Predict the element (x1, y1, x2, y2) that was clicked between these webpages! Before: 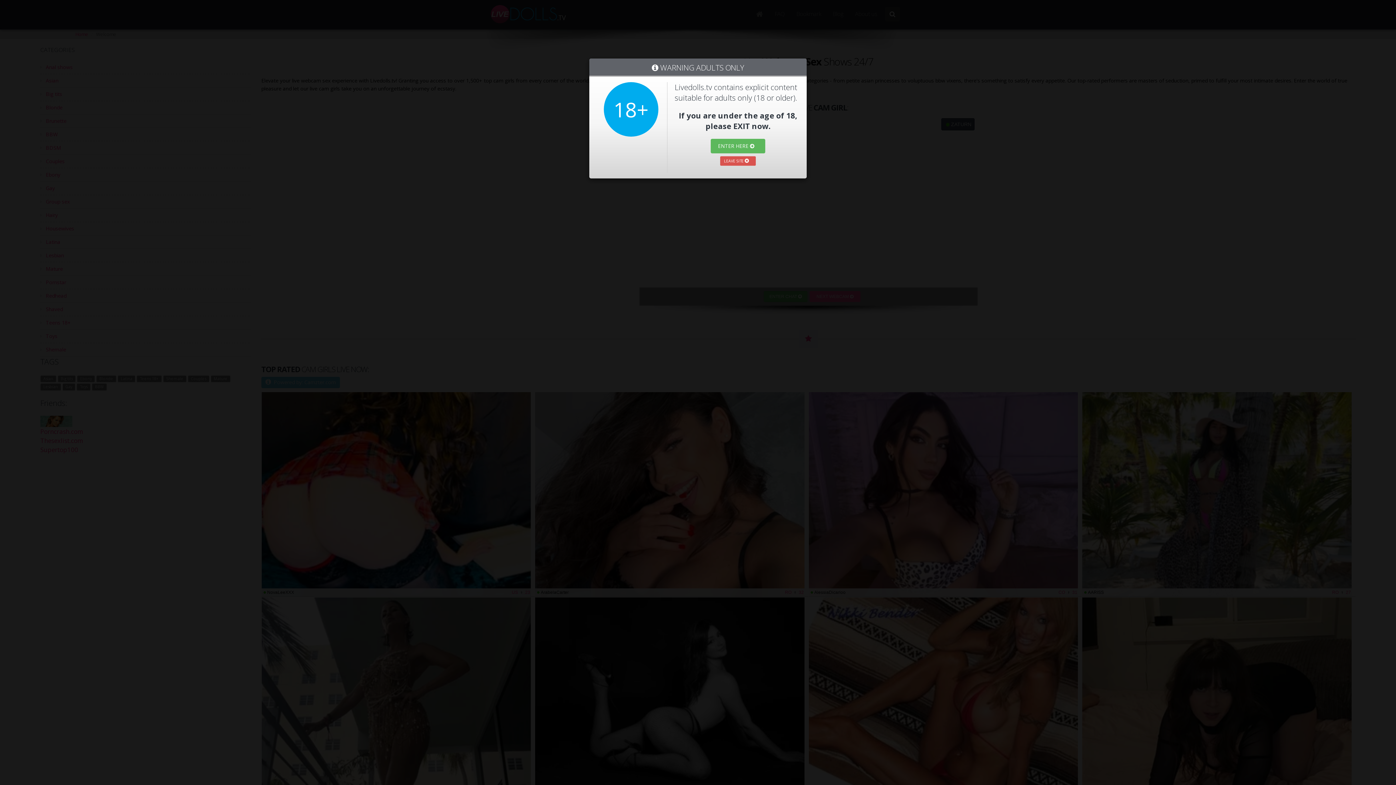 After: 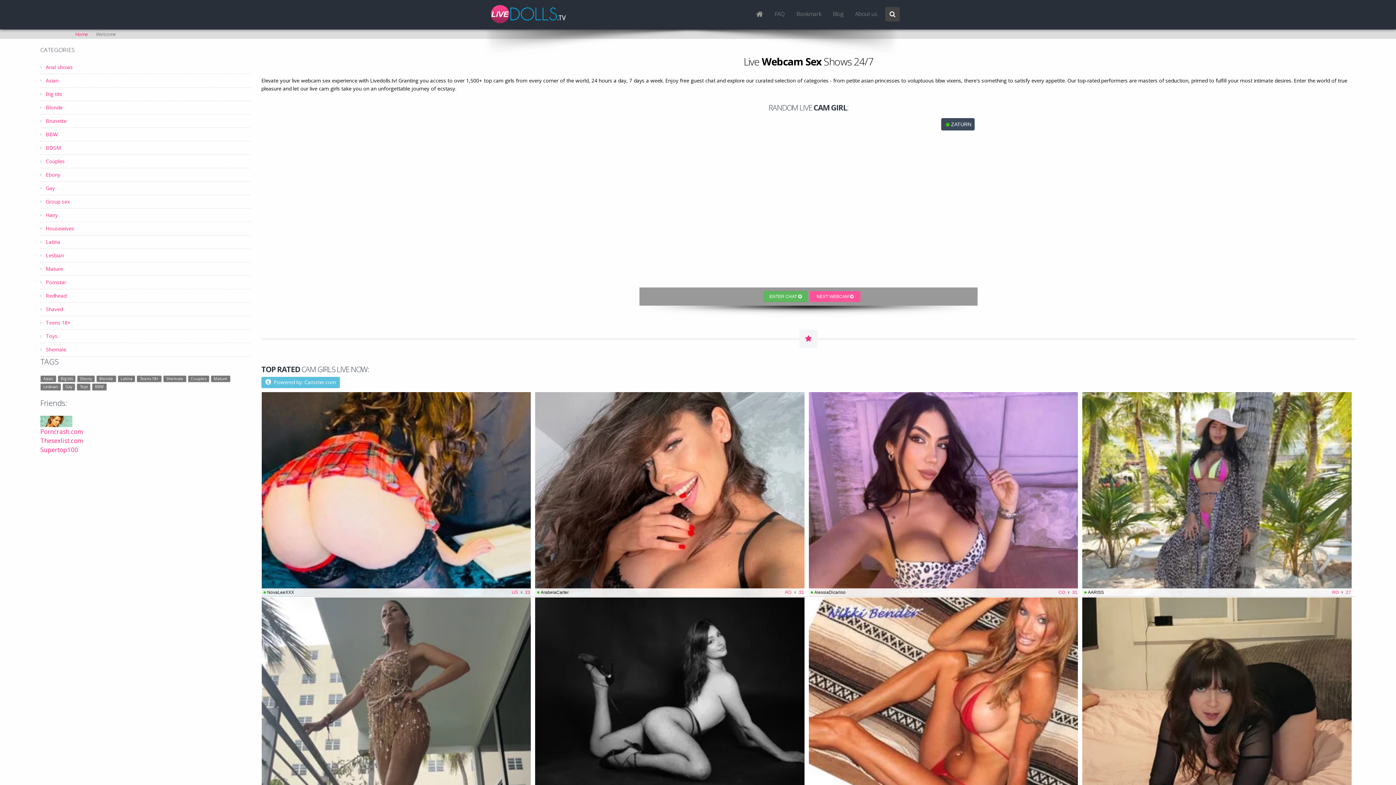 Action: bbox: (710, 138, 765, 153) label: Close Warning